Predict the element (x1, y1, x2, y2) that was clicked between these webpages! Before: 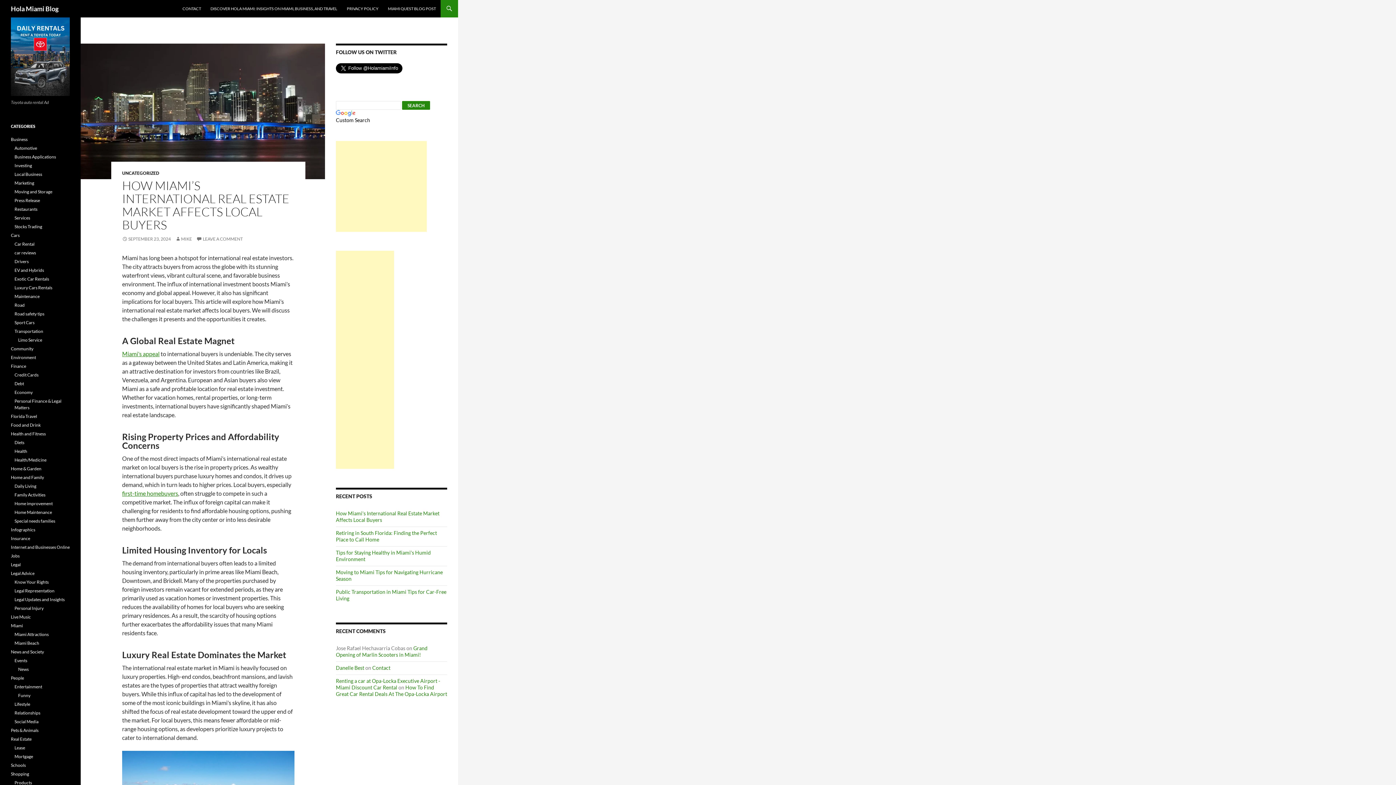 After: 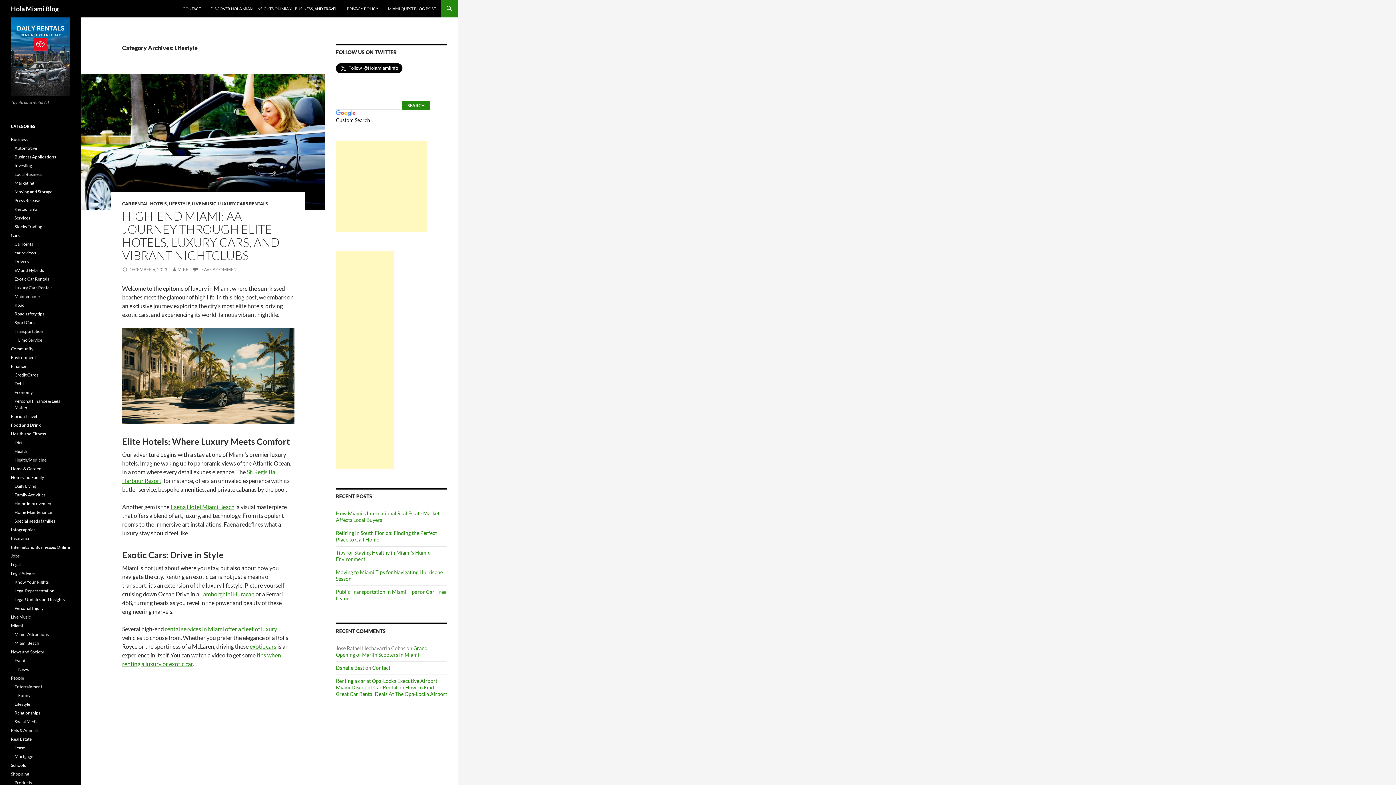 Action: bbox: (14, 701, 30, 707) label: Lifestyle